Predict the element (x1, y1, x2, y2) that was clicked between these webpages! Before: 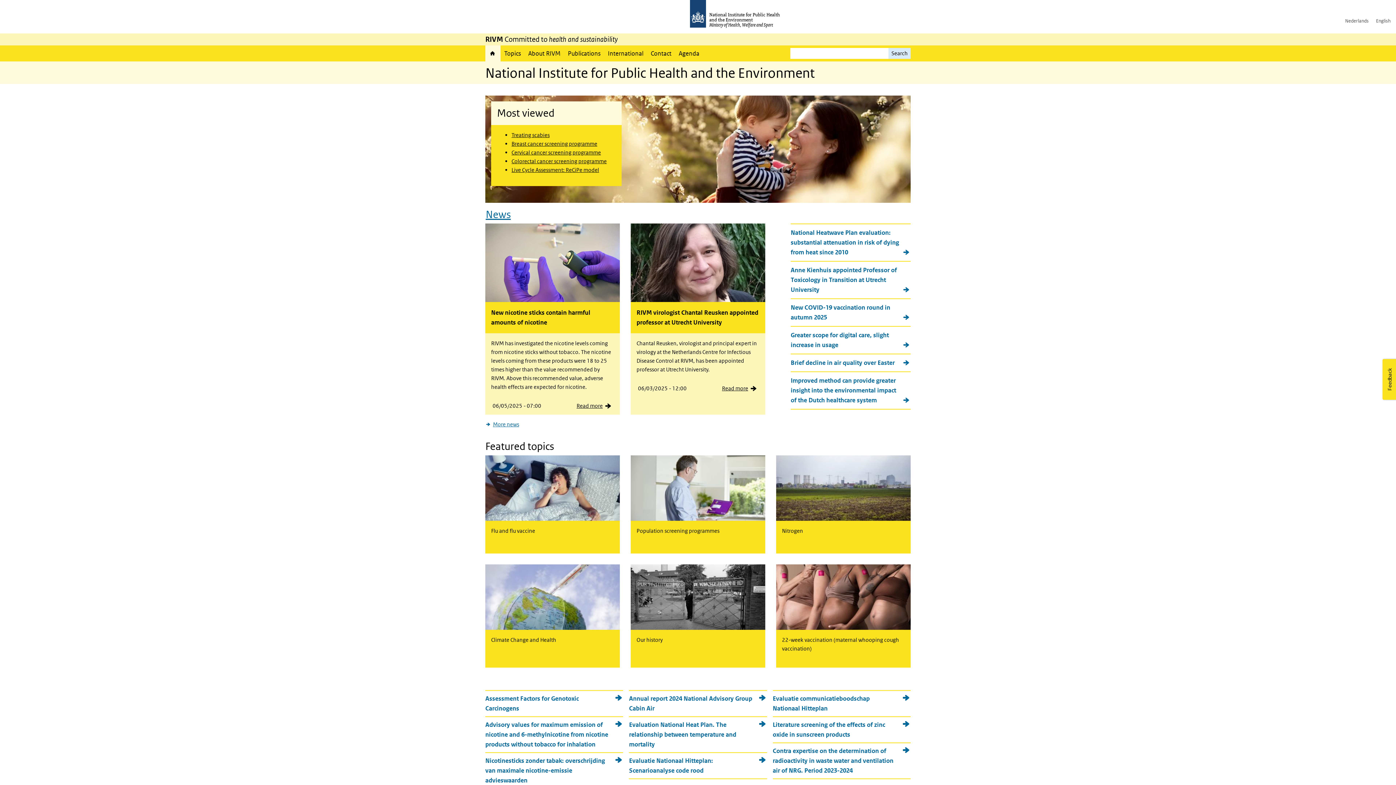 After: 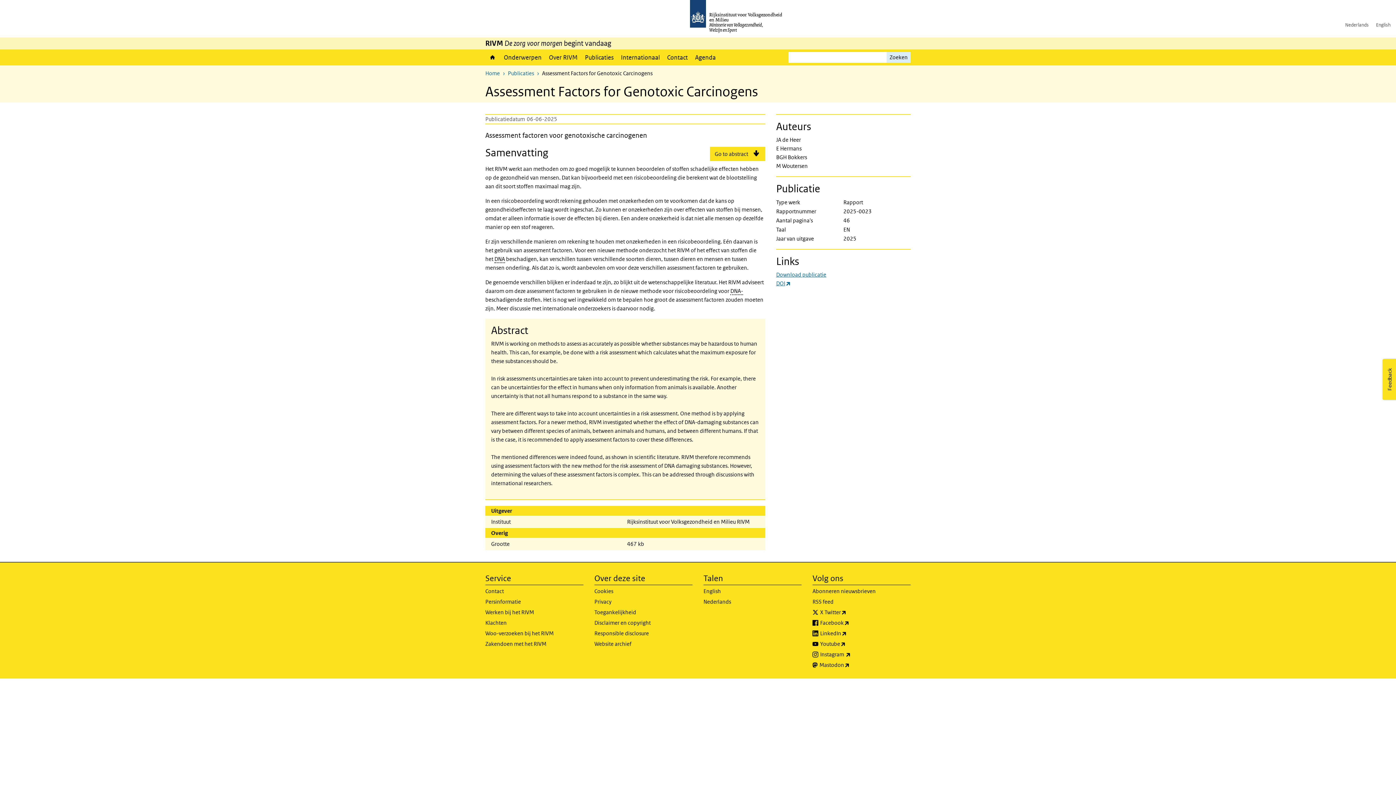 Action: label: Assessment Factors for Genotoxic Carcinogens bbox: (485, 694, 623, 713)